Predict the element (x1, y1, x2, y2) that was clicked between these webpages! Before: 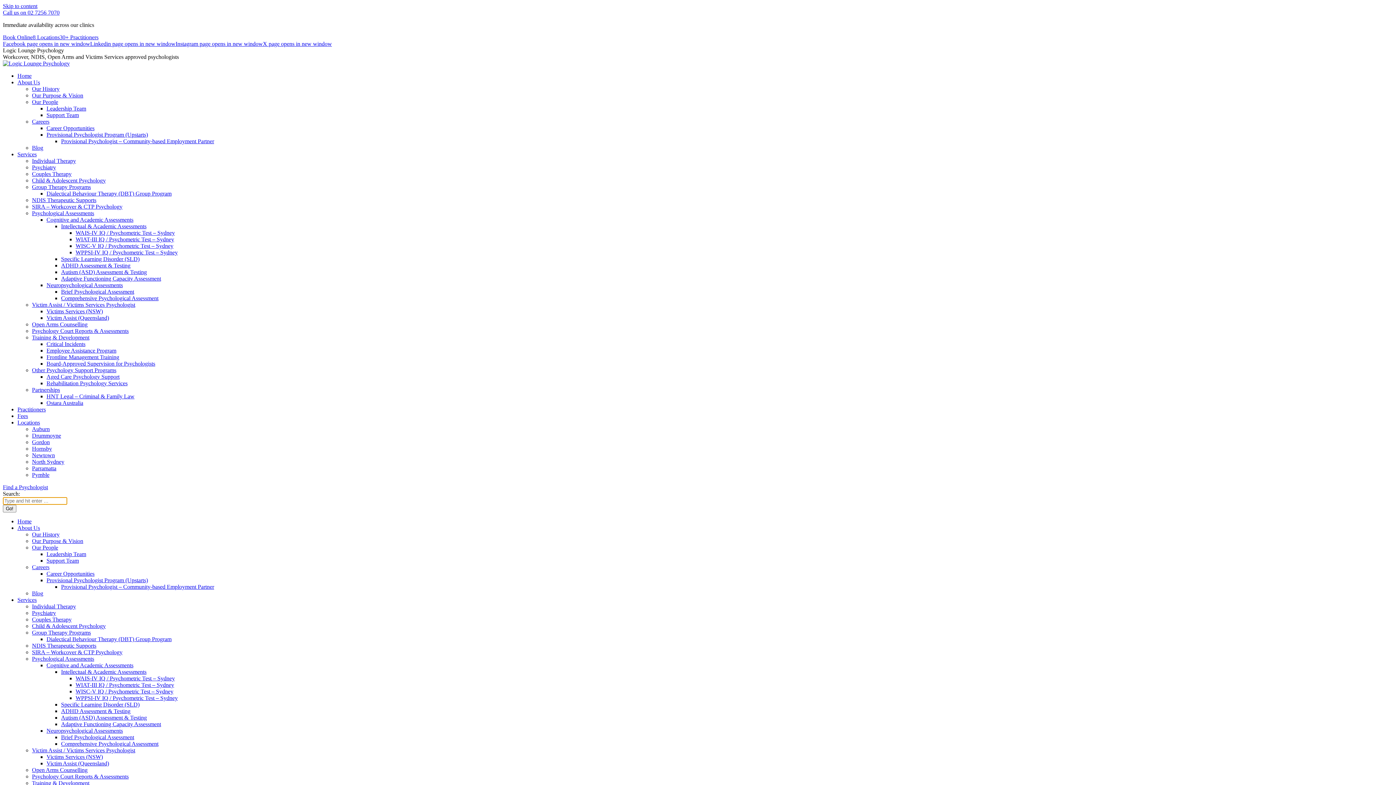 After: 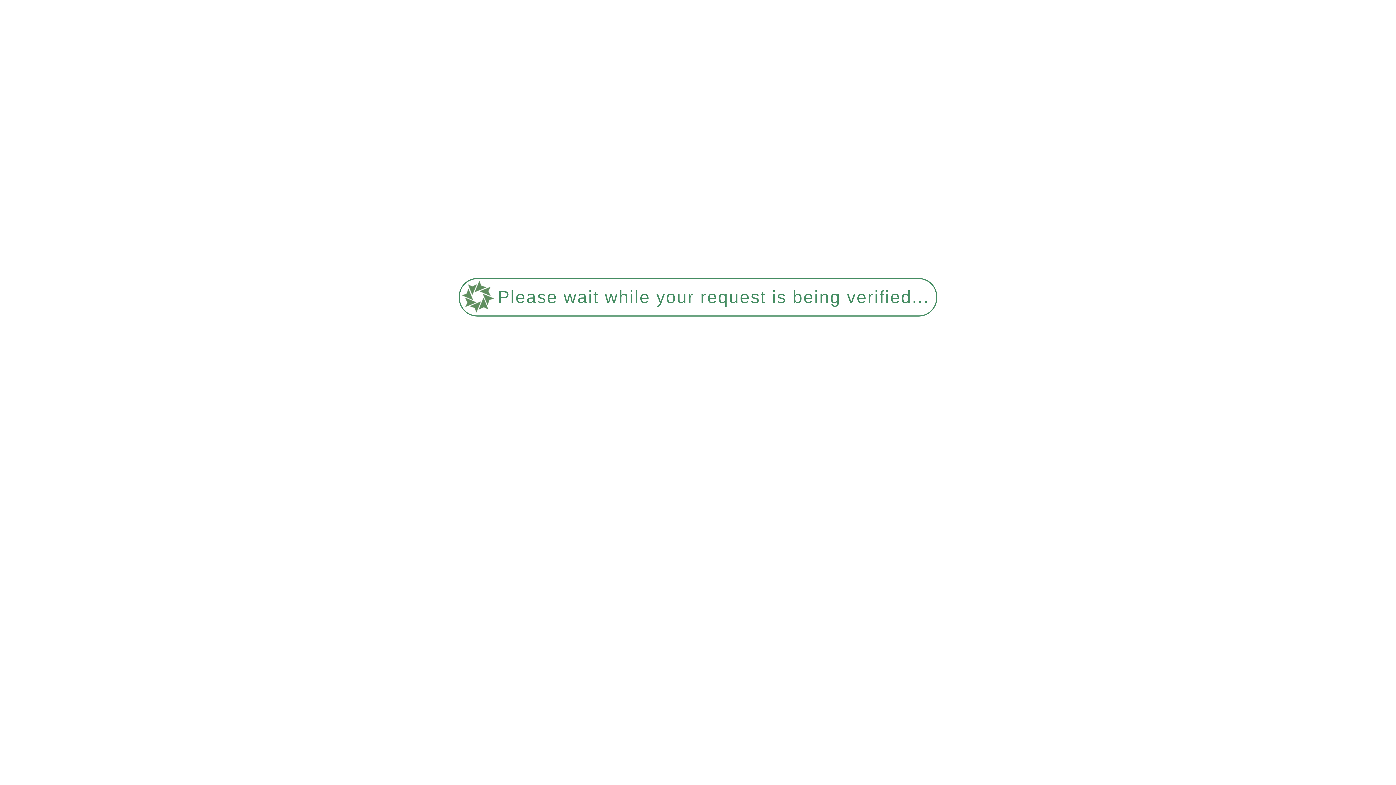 Action: bbox: (75, 229, 174, 236) label: WAIS-IV IQ / Psychometric Test – Sydney